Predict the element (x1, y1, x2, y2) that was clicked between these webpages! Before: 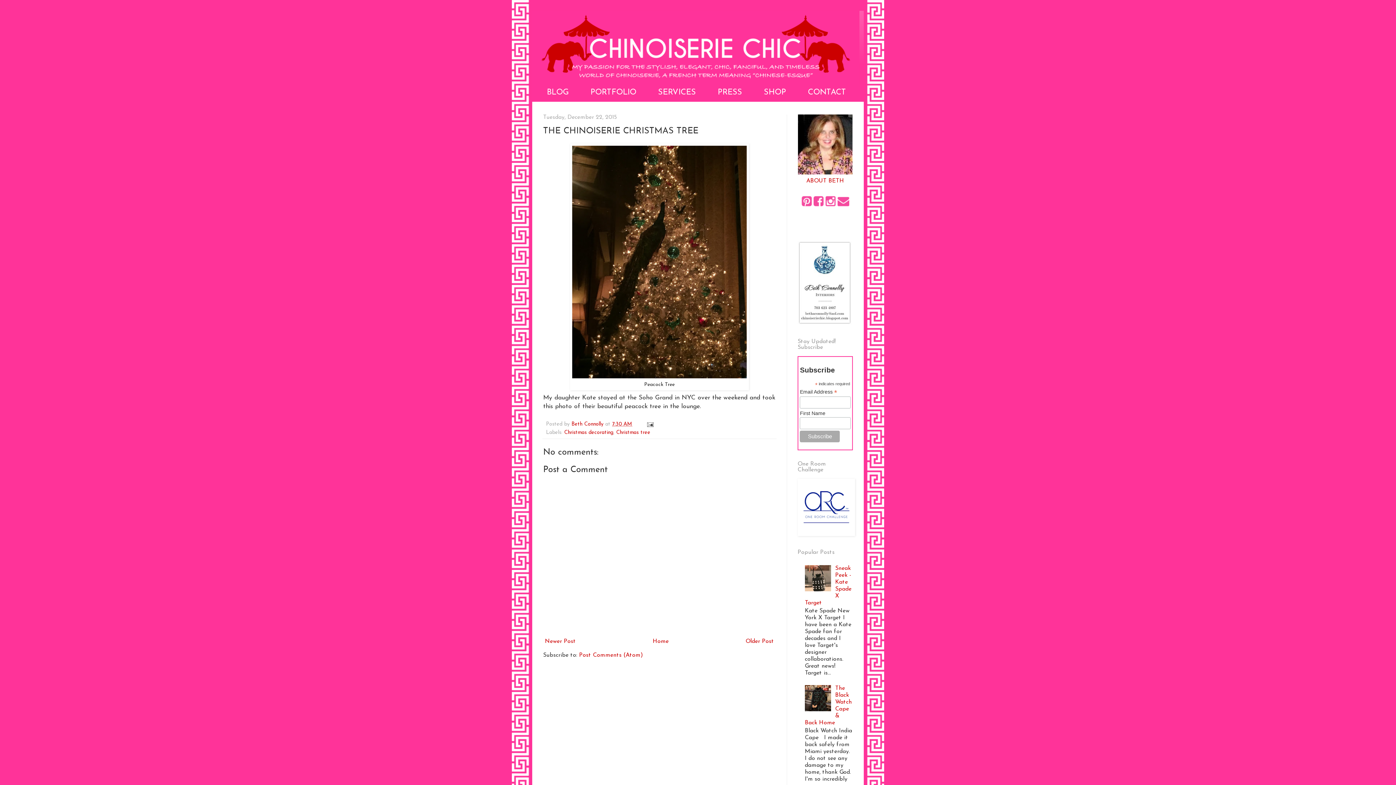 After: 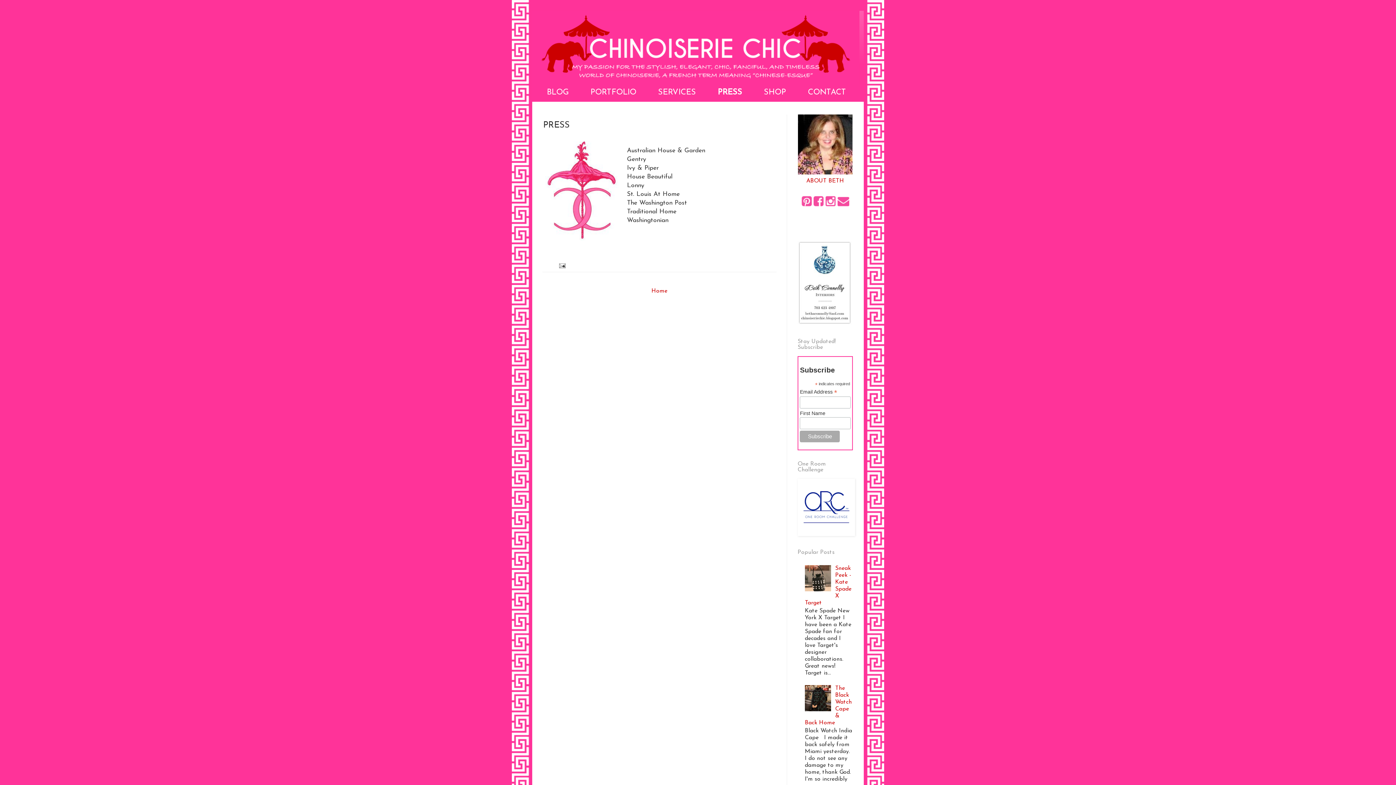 Action: label: PRESS bbox: (703, 83, 749, 101)